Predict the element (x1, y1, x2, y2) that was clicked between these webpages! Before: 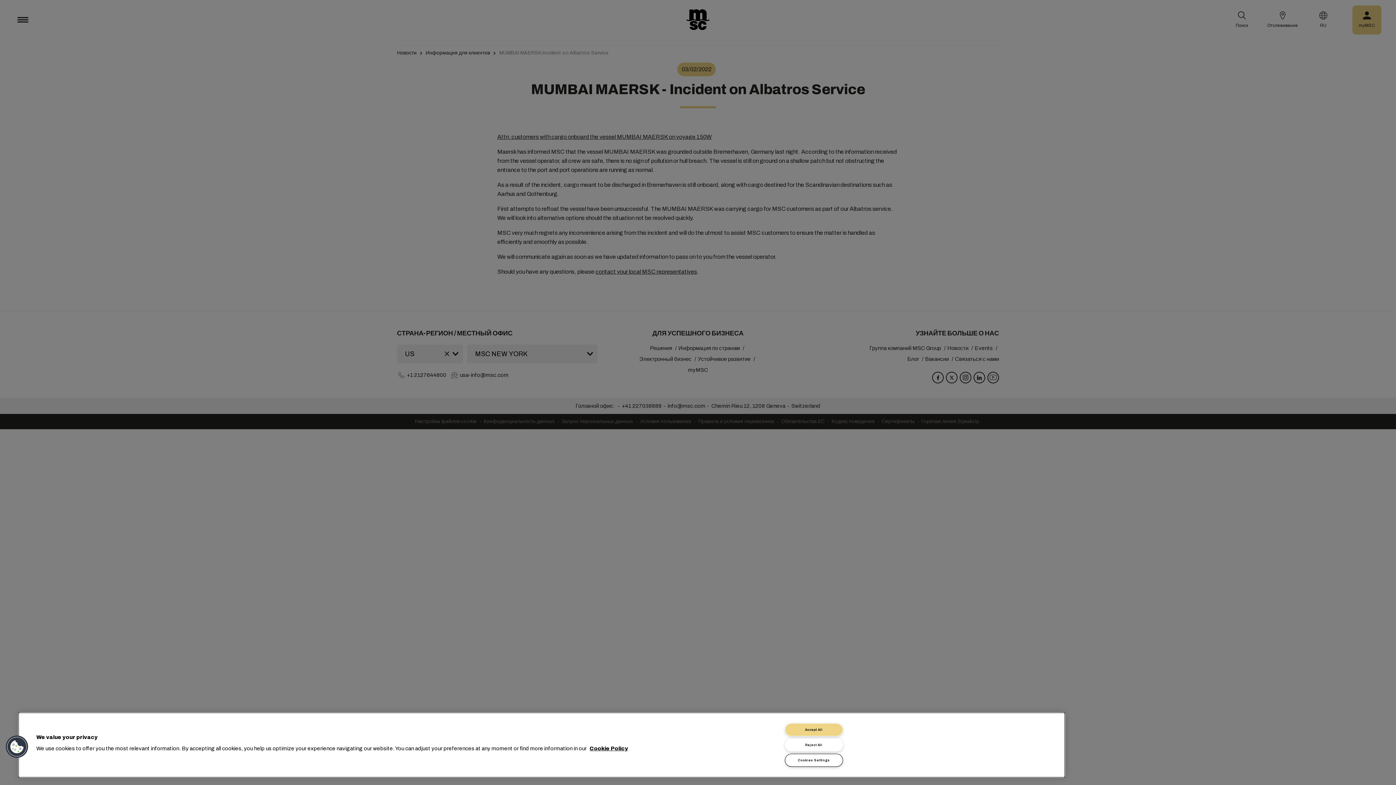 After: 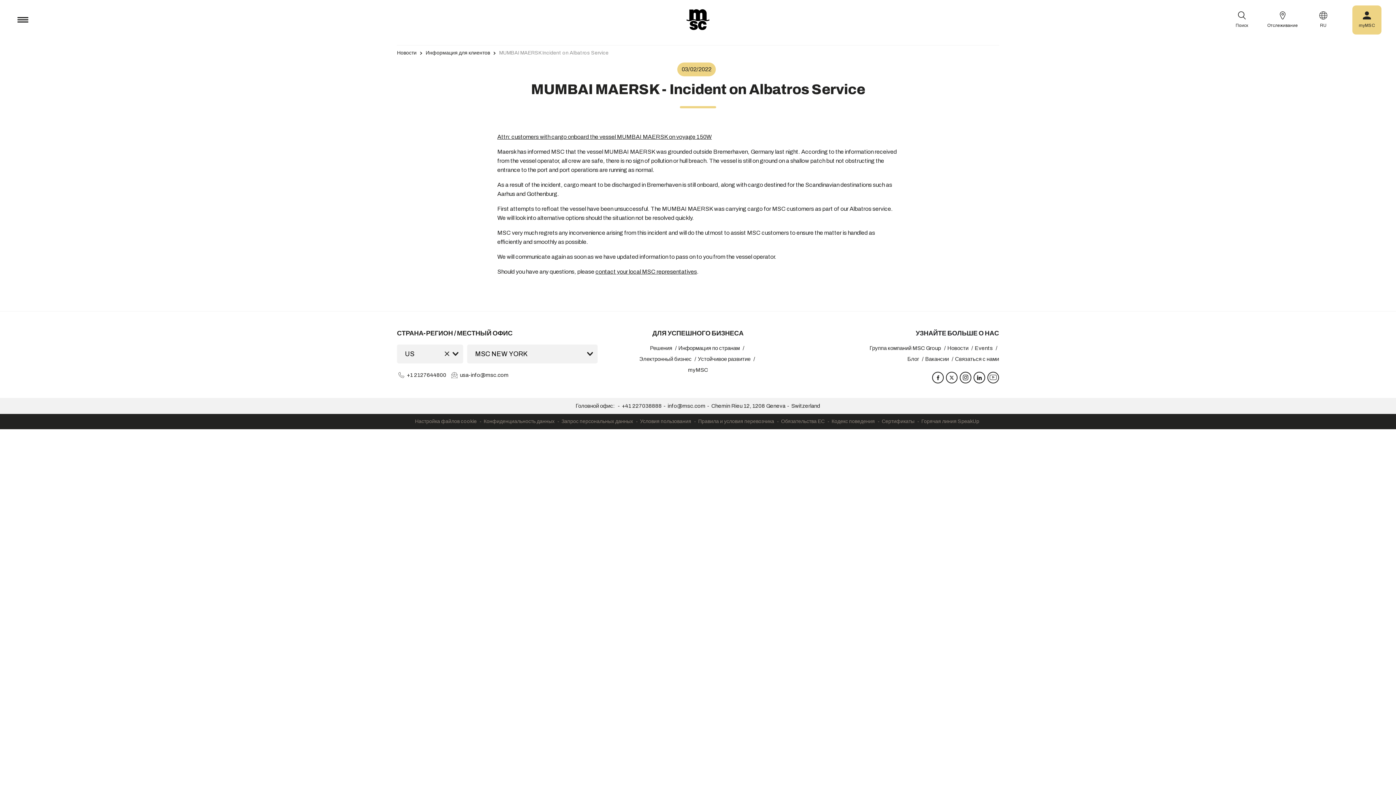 Action: bbox: (785, 738, 843, 752) label: Reject All